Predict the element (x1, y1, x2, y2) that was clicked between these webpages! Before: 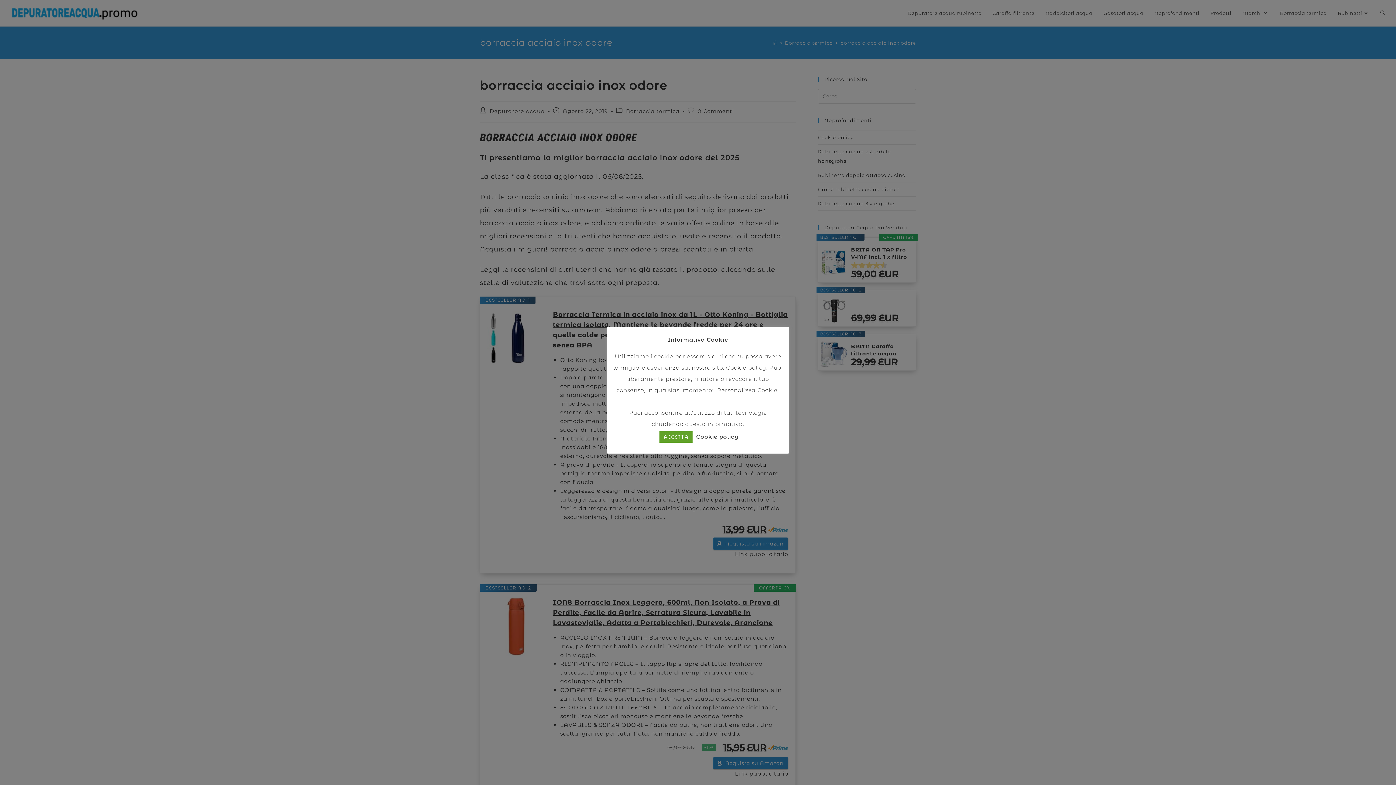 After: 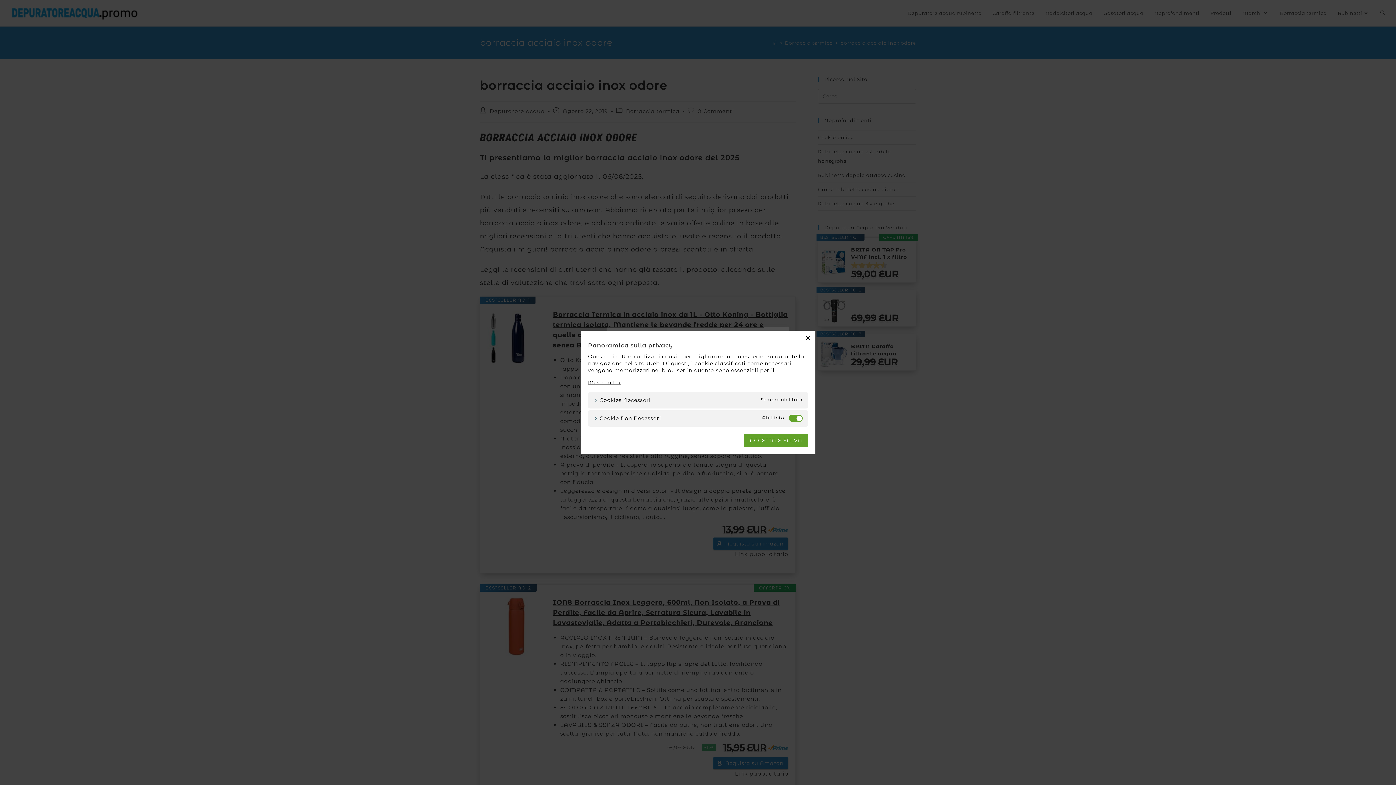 Action: label: Personalizza Cookie bbox: (717, 386, 777, 393)